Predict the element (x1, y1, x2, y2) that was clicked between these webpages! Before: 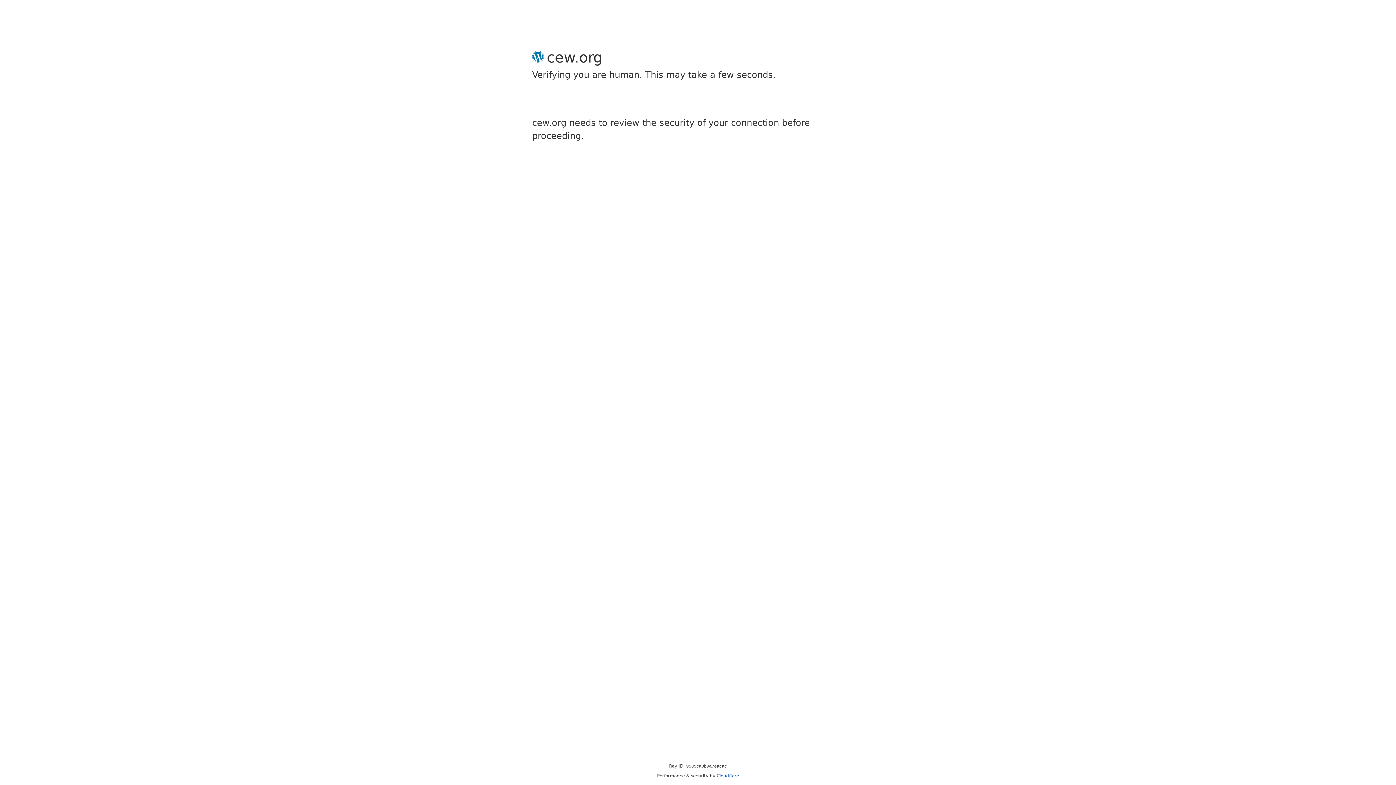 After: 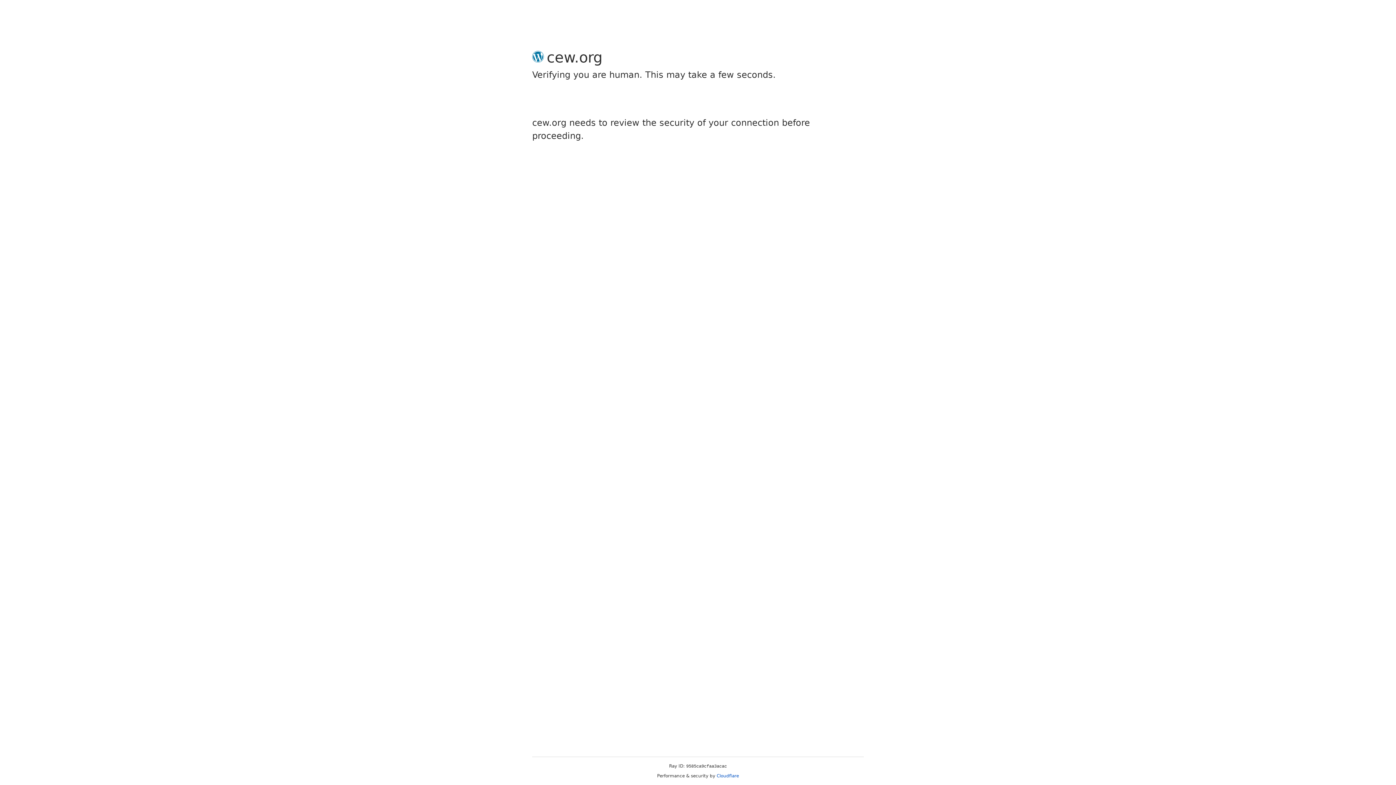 Action: bbox: (716, 773, 739, 778) label: Cloudflare